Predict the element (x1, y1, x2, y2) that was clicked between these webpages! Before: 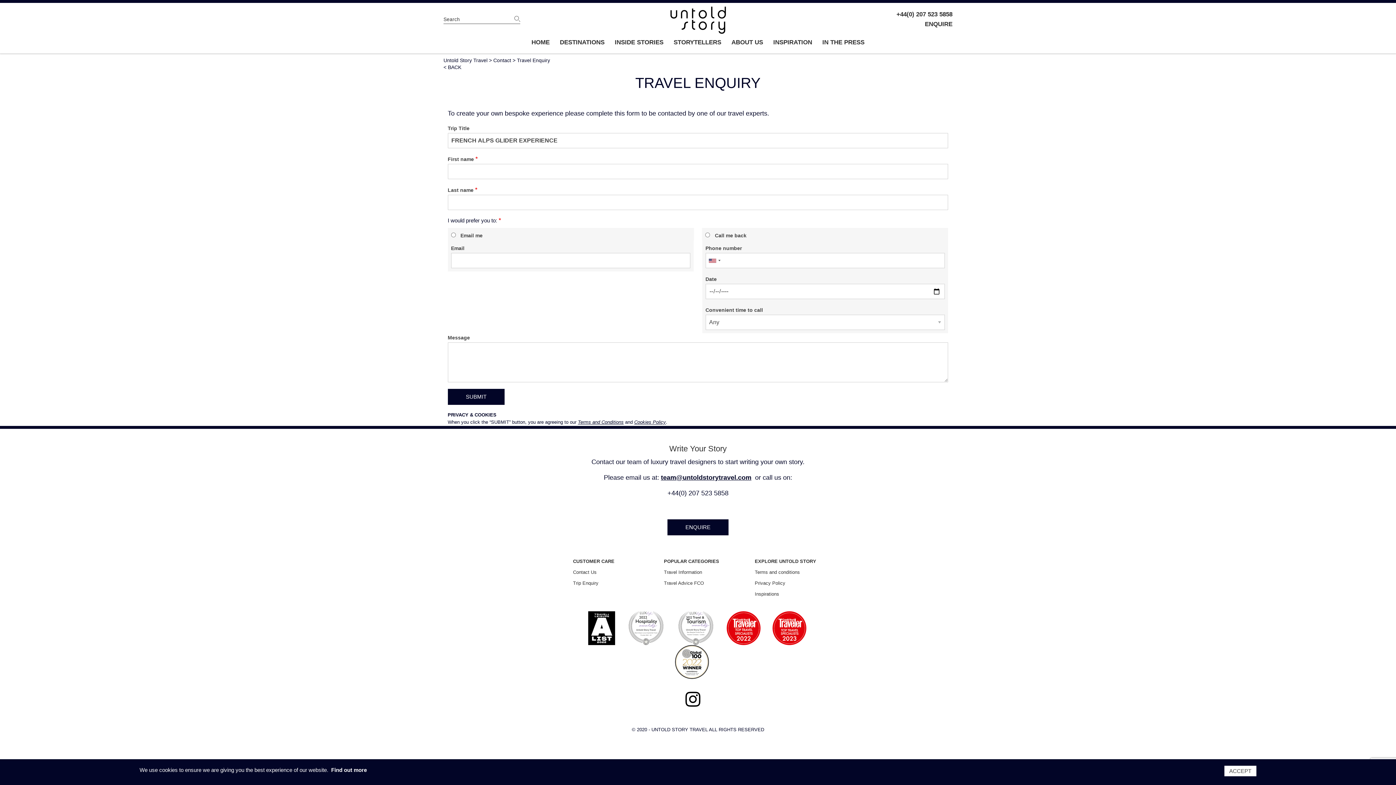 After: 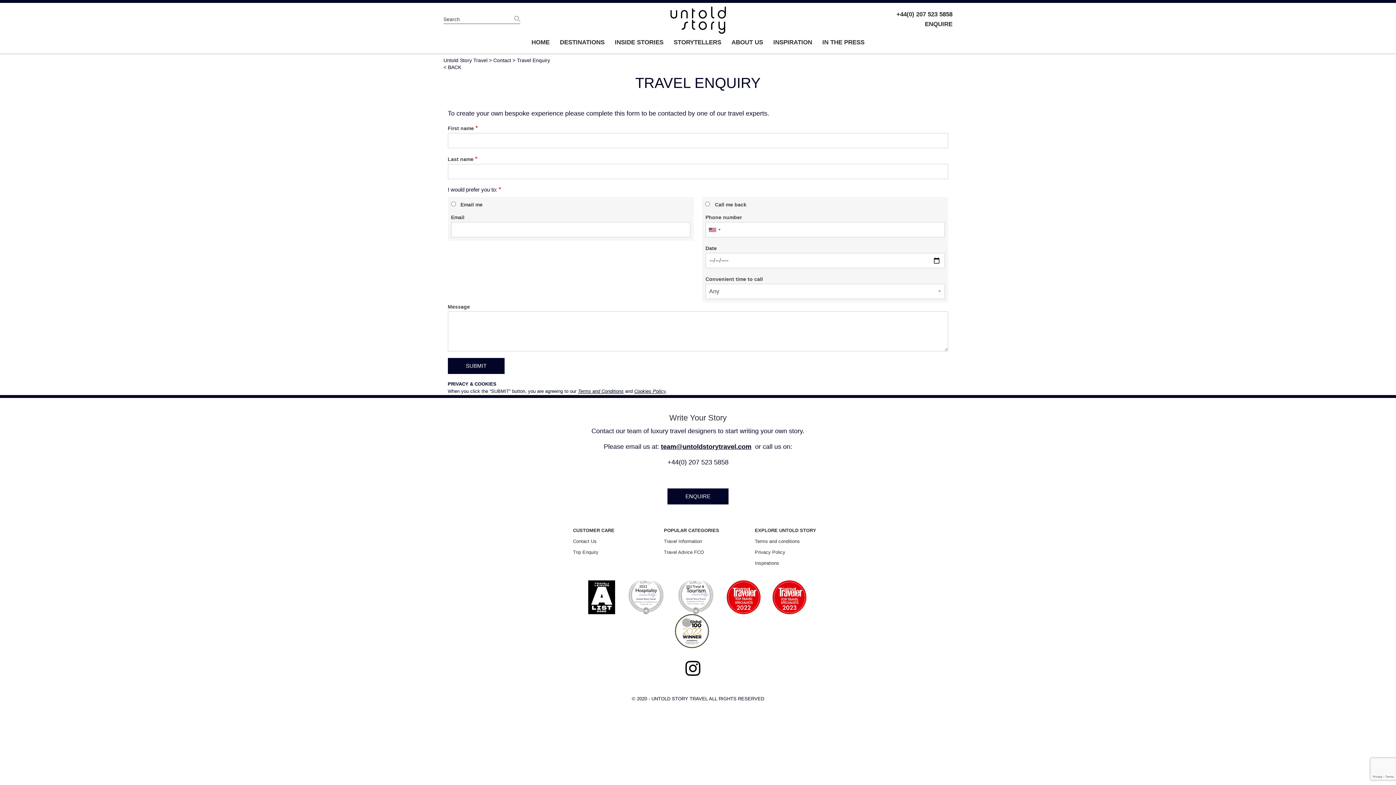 Action: bbox: (573, 580, 598, 586) label: Trip Enquiry